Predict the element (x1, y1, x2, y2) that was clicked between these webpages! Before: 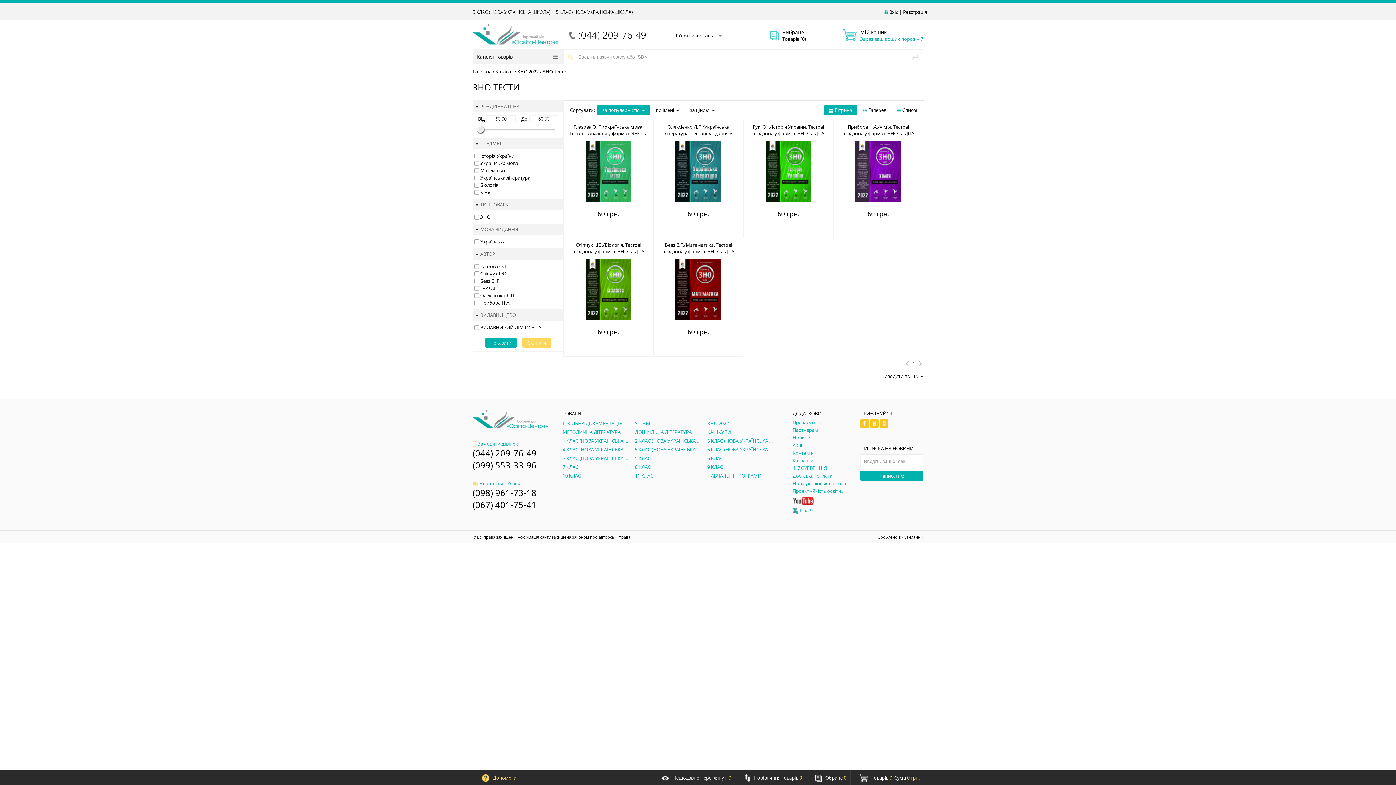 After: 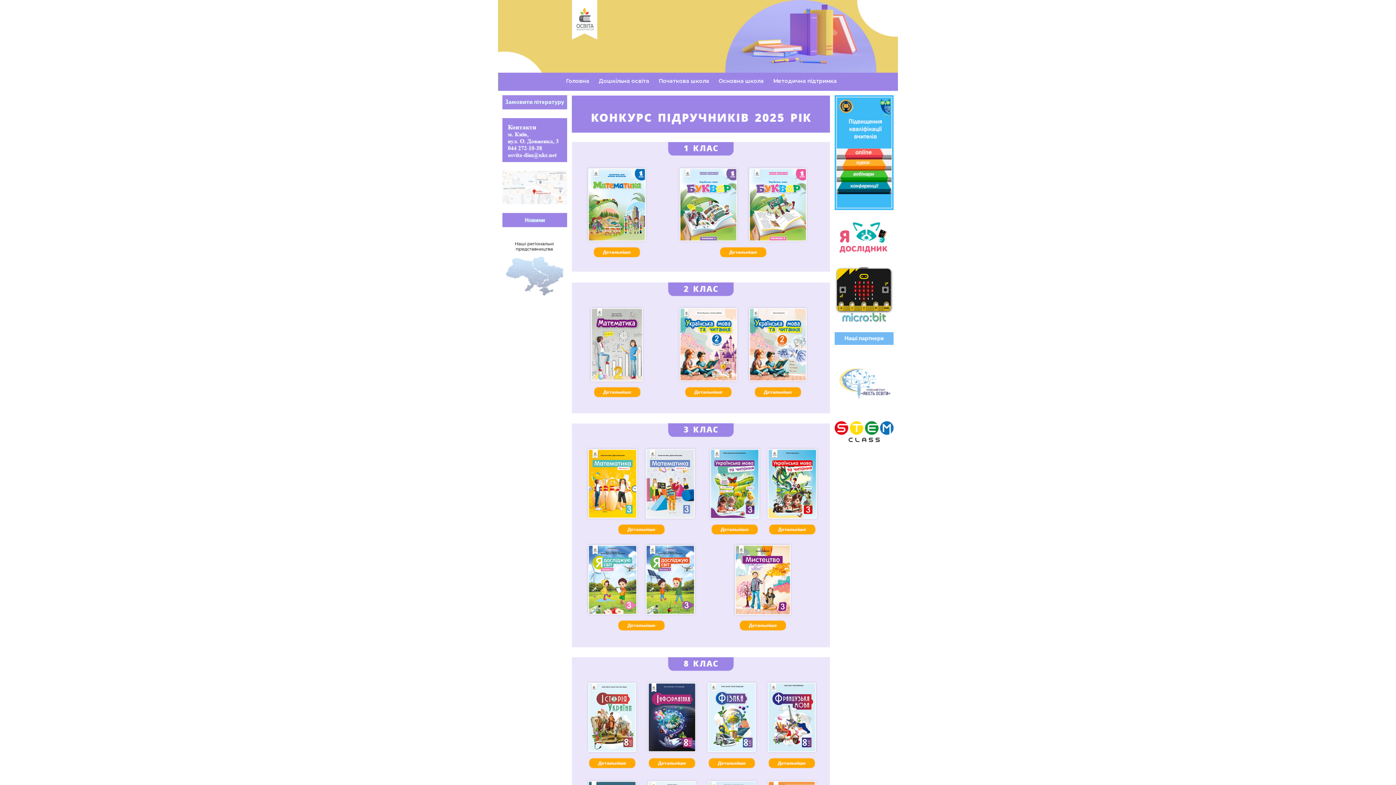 Action: bbox: (792, 480, 846, 486) label: Нова українська школа